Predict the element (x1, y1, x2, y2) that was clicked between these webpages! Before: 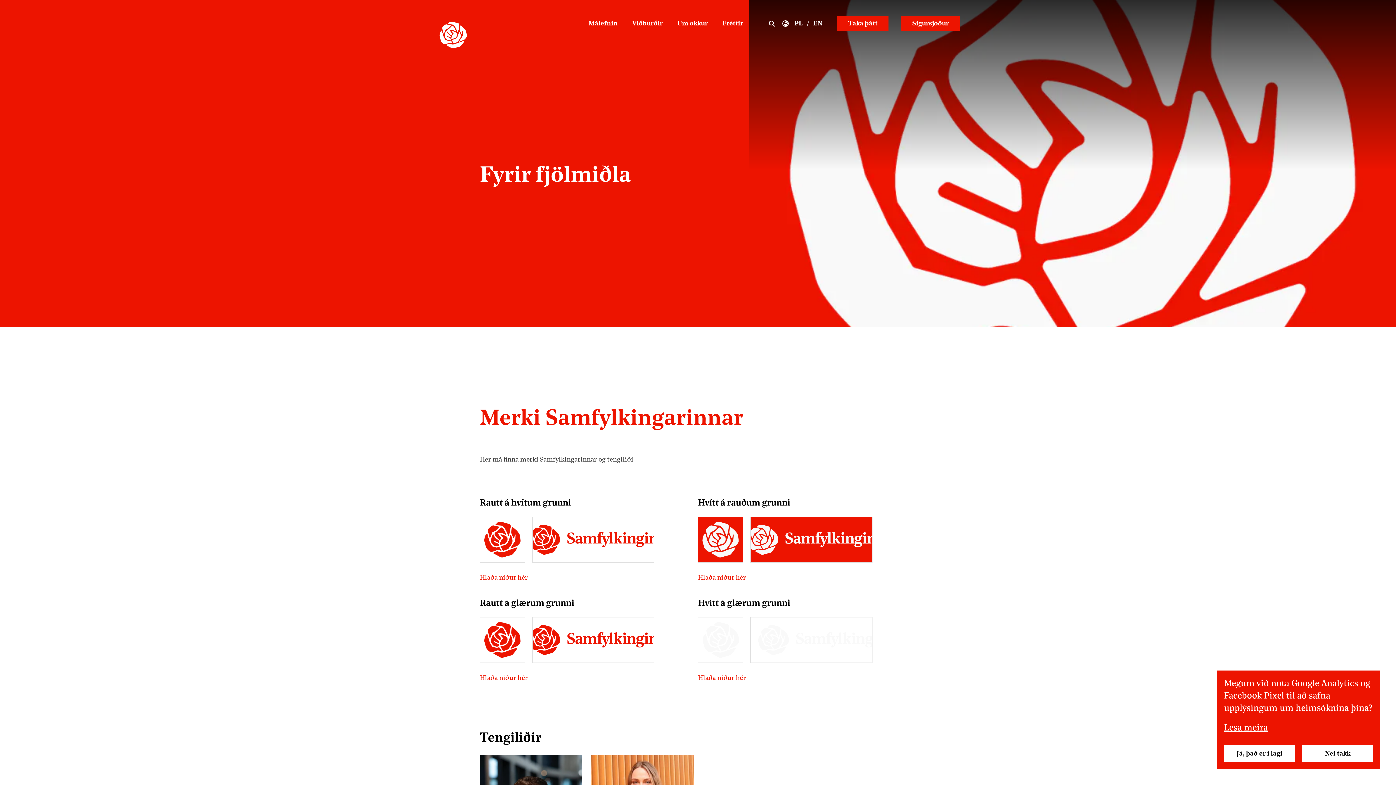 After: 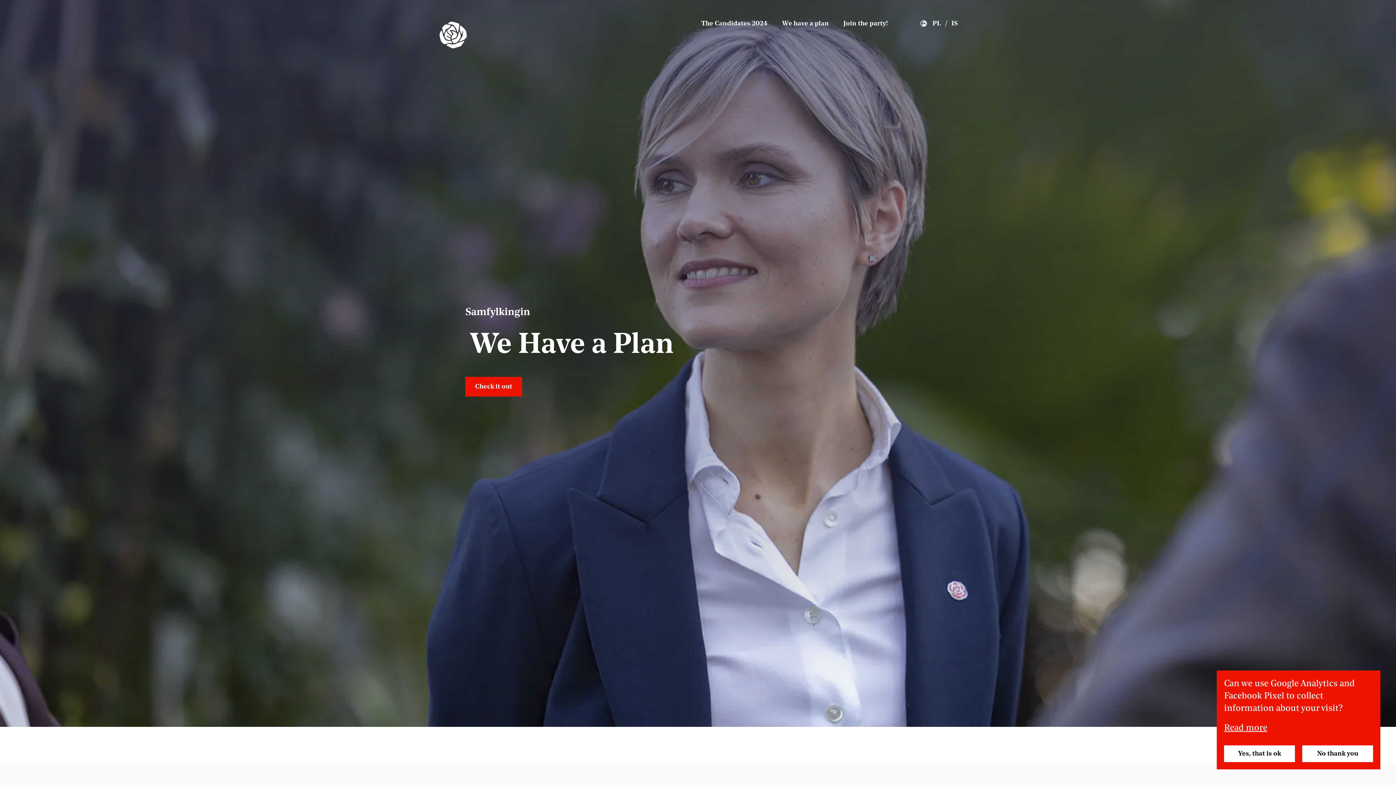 Action: label: EN bbox: (811, 20, 824, 26)